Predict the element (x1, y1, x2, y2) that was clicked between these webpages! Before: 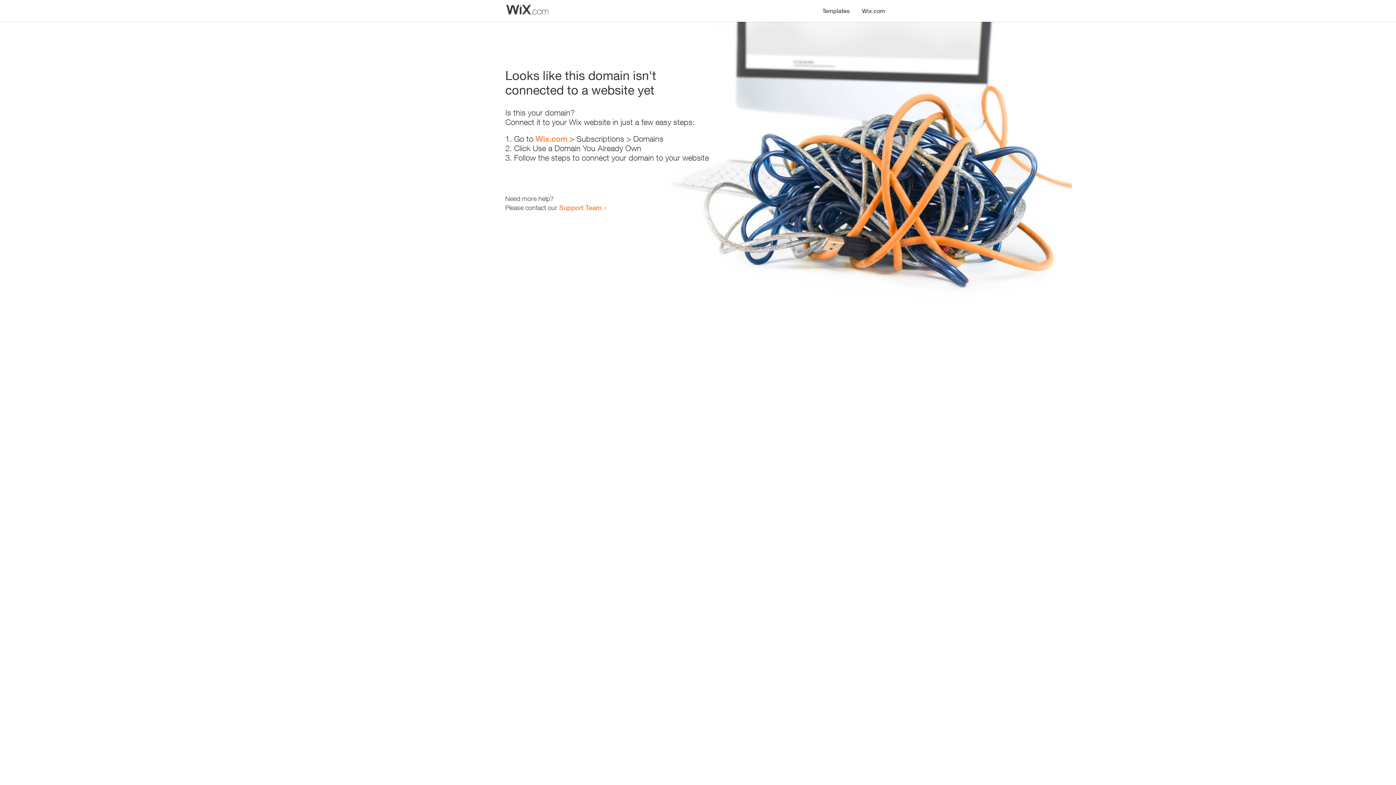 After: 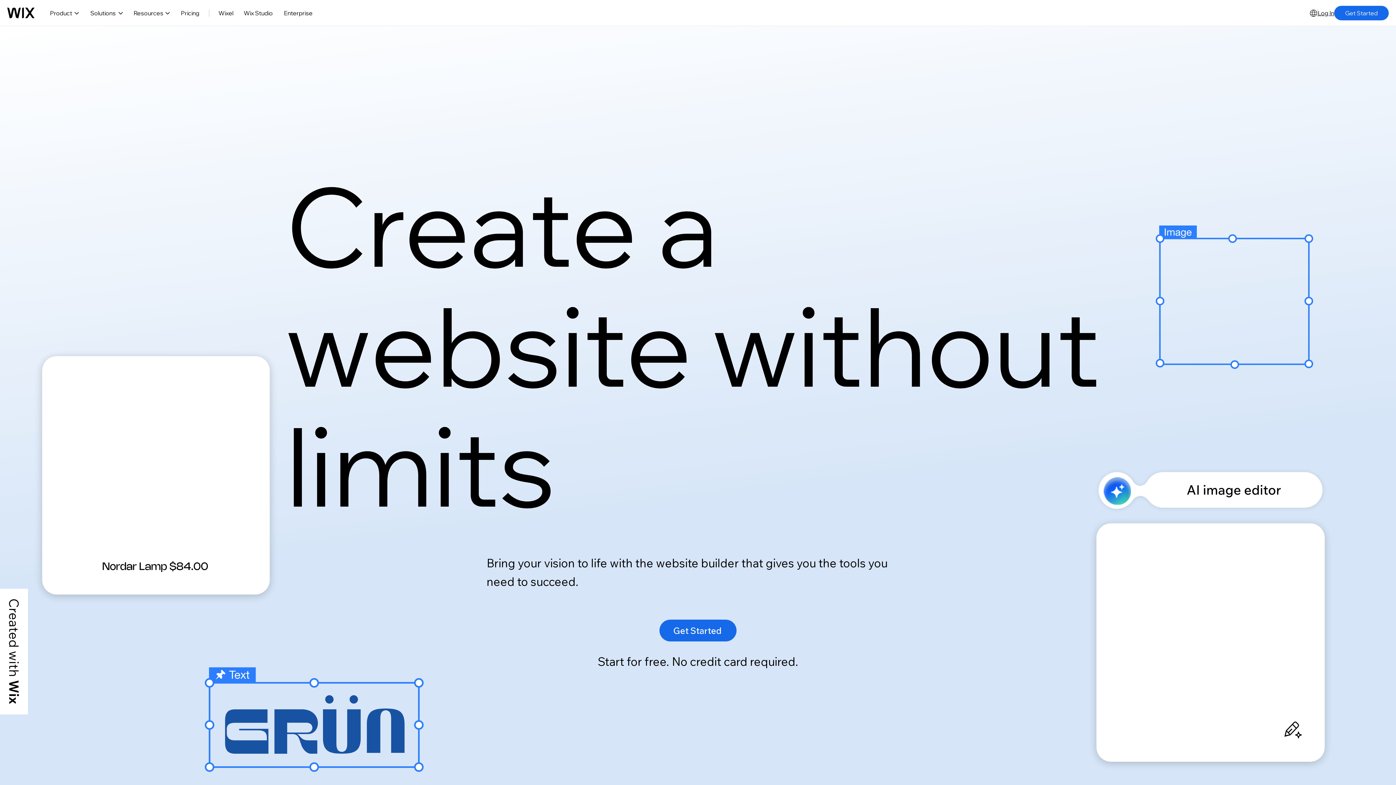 Action: bbox: (856, 0, 890, 14) label: Wix.com